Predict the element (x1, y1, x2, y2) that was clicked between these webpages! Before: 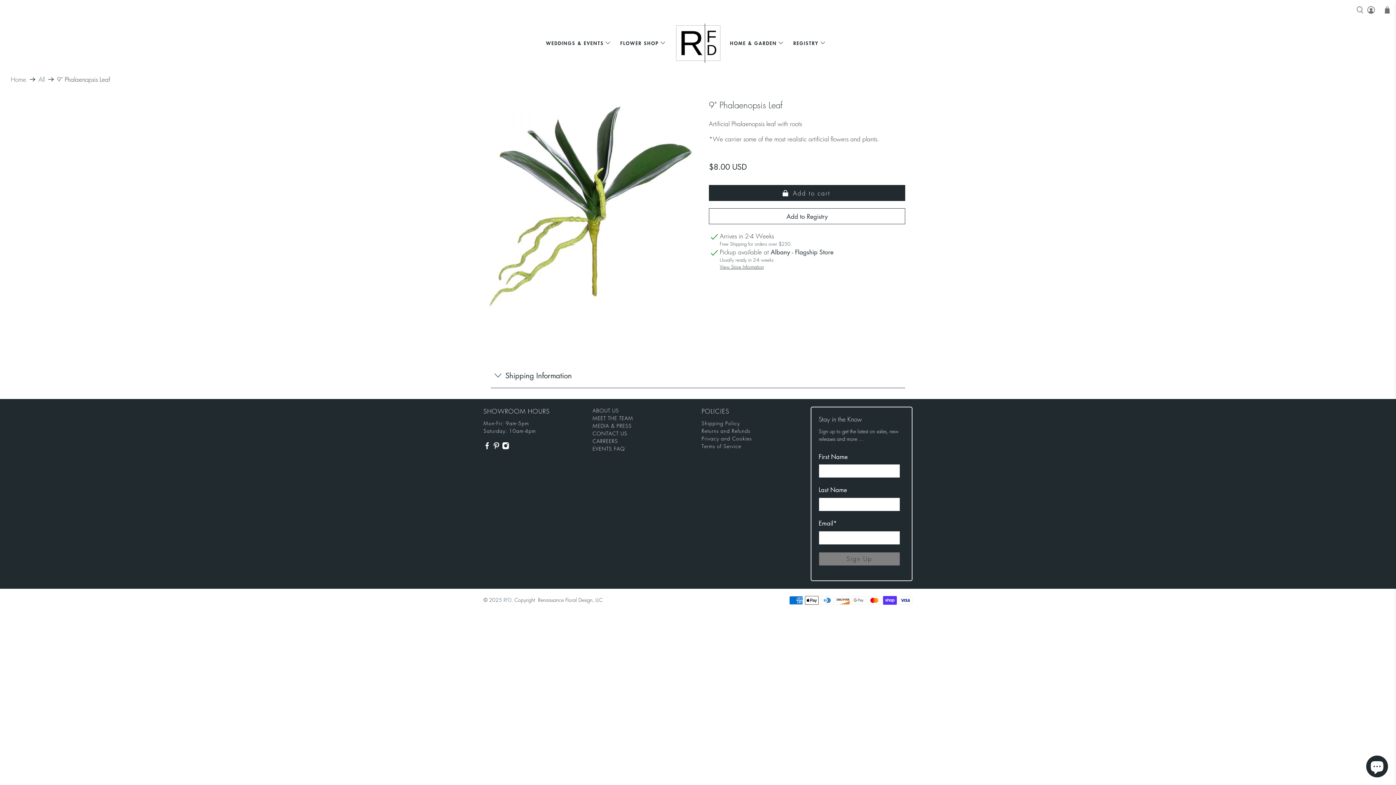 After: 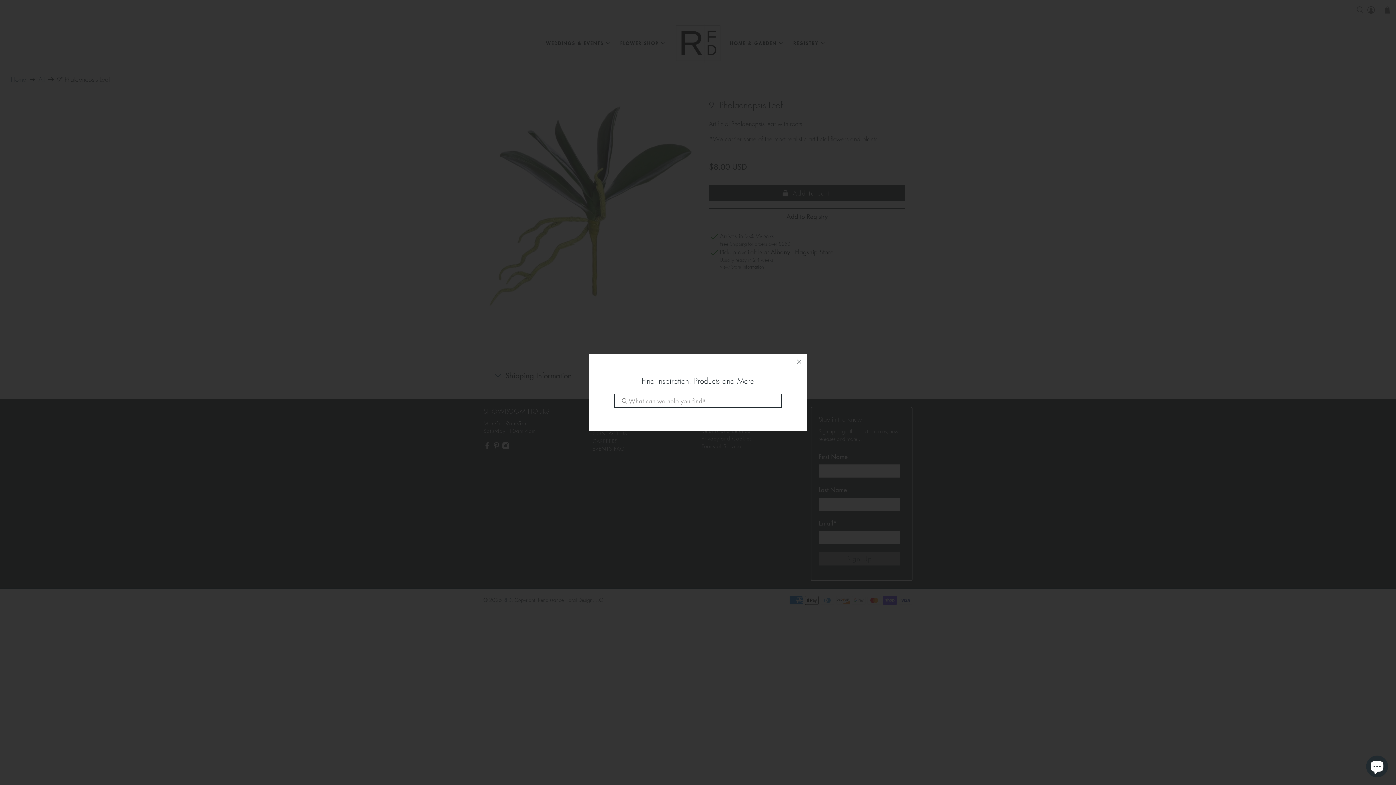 Action: bbox: (1354, 0, 1365, 20)